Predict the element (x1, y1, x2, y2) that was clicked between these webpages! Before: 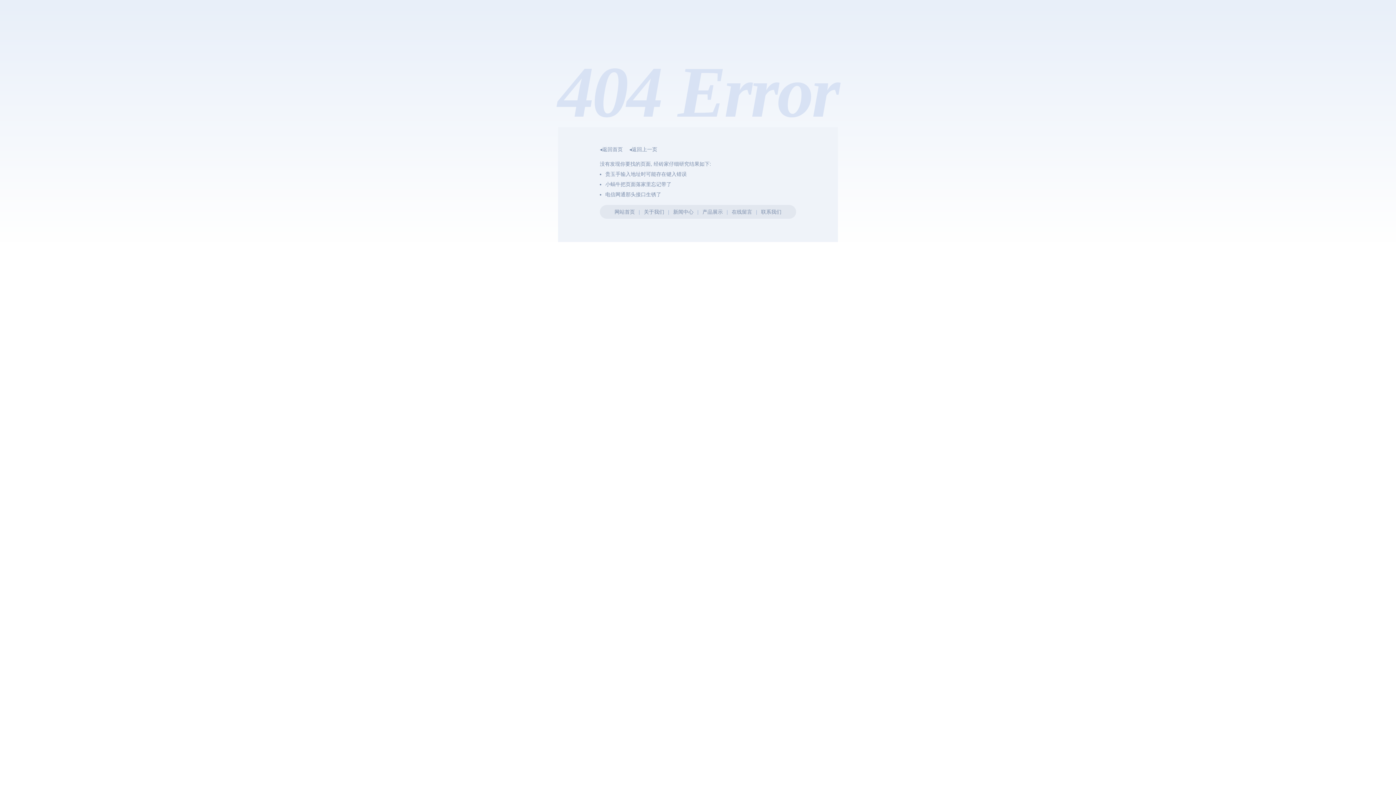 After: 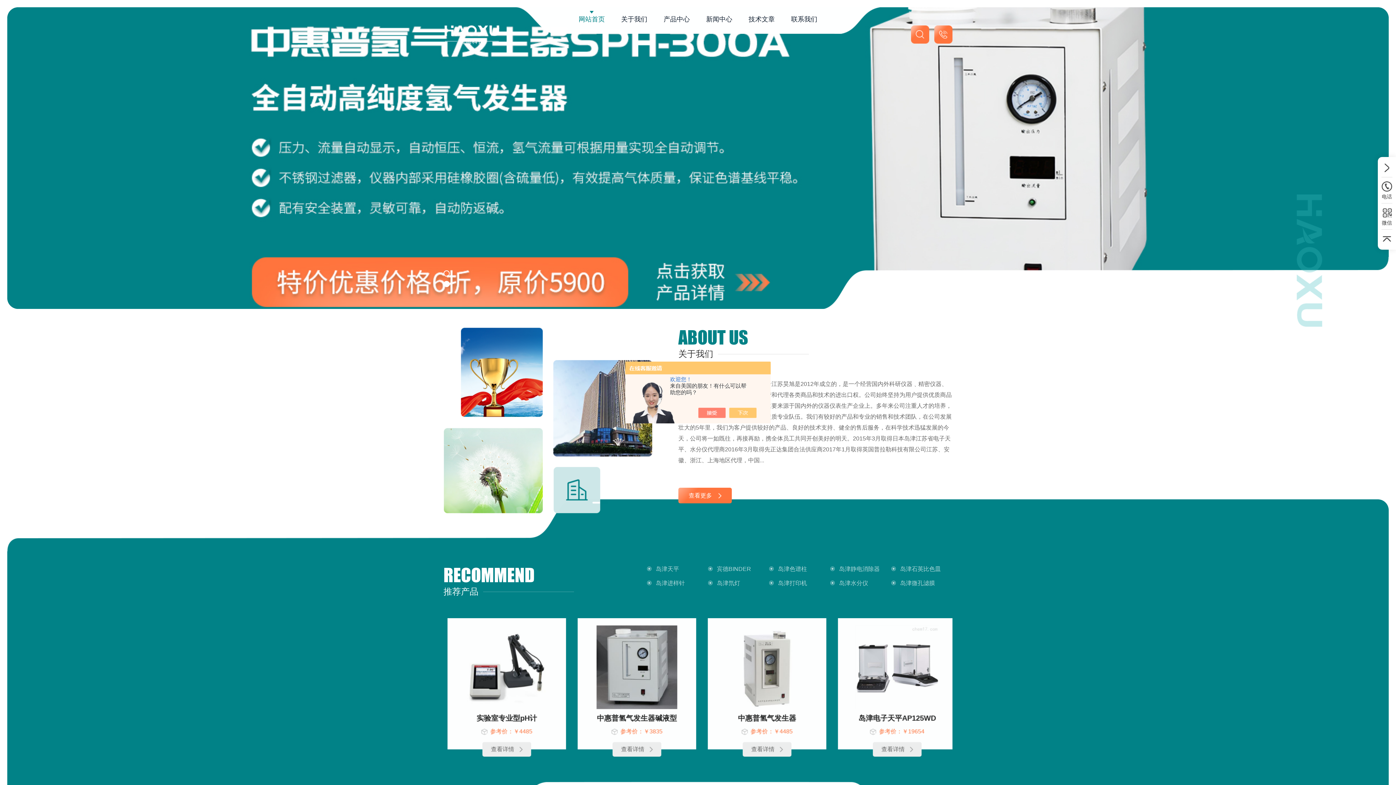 Action: label: ◂返回首页 bbox: (600, 146, 622, 152)